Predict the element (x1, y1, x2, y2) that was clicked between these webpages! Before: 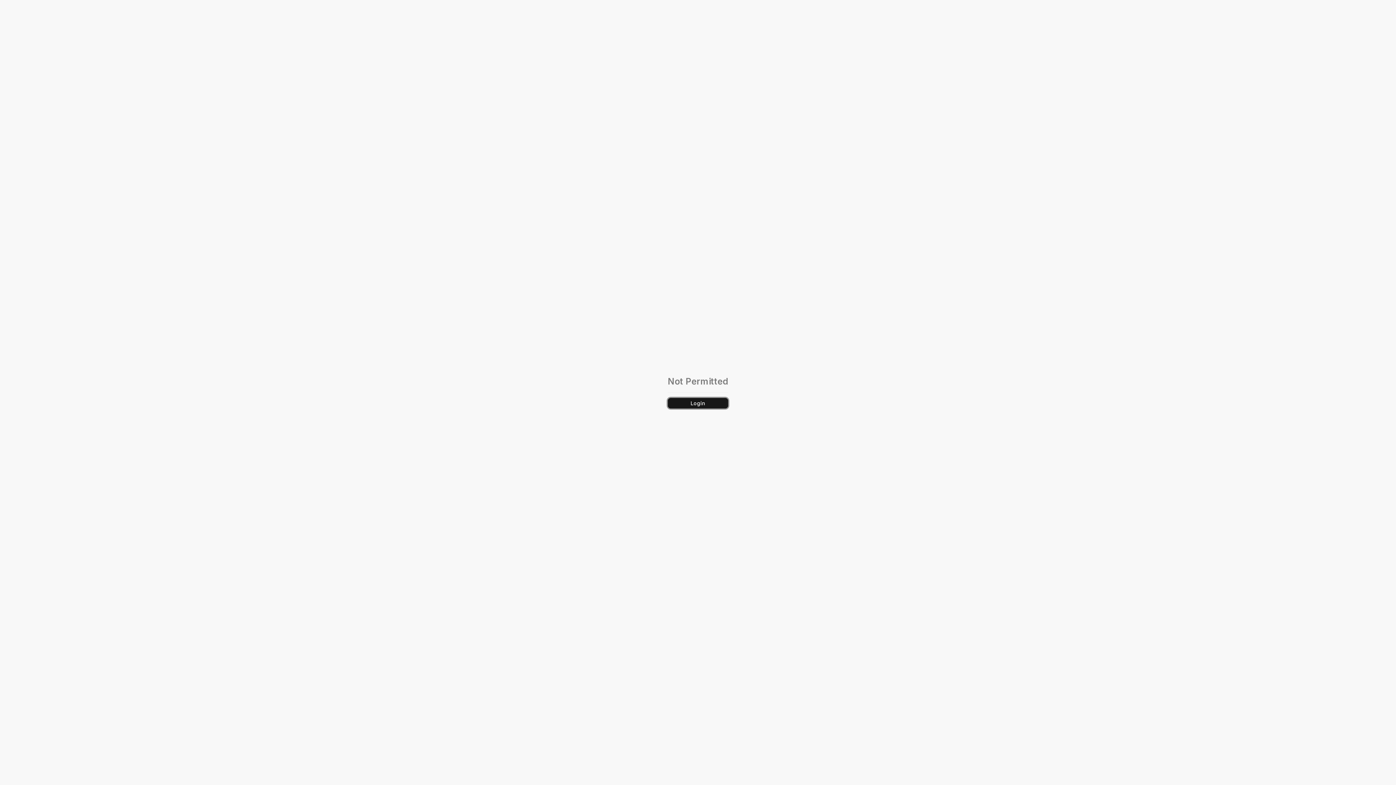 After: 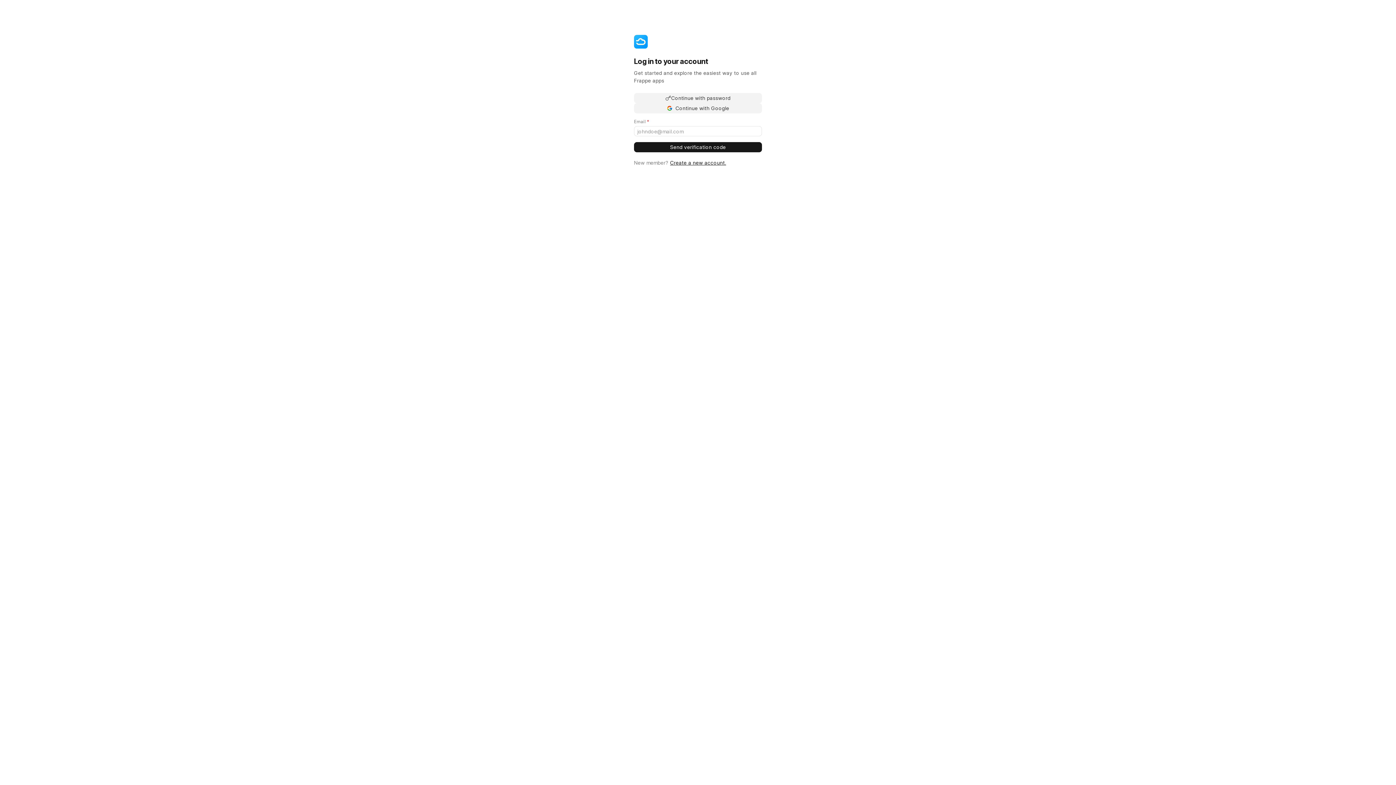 Action: bbox: (667, 398, 728, 408) label: Login